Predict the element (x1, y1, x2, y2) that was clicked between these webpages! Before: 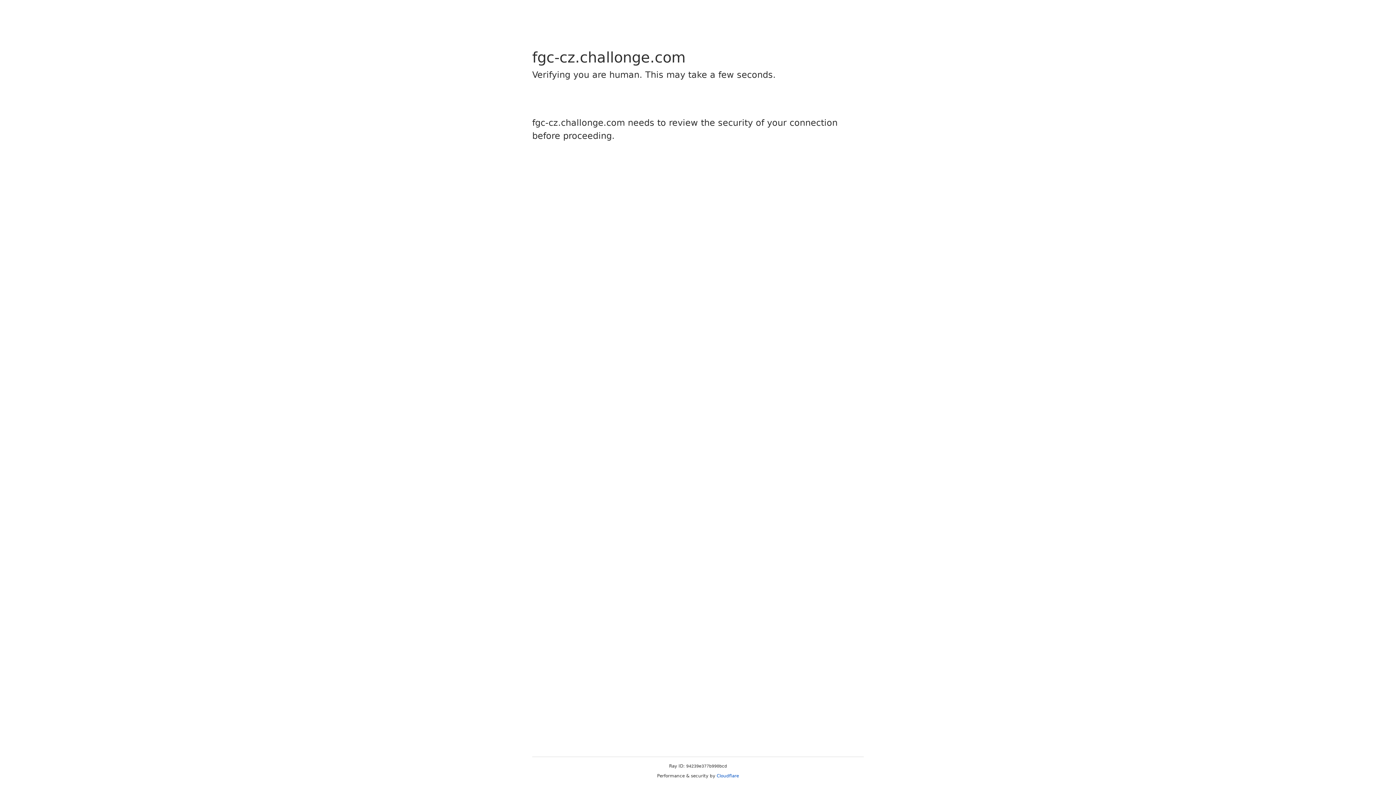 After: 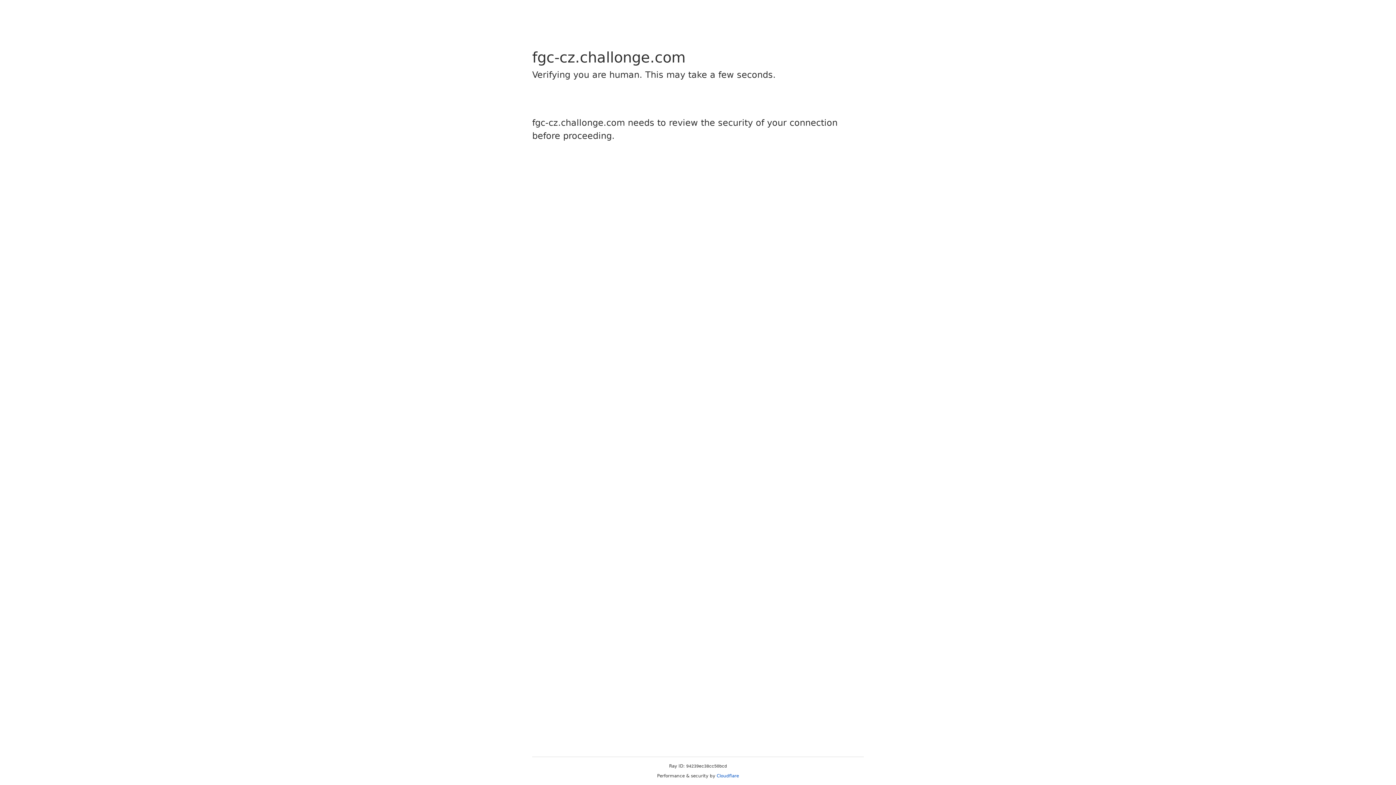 Action: label: Cloudflare bbox: (716, 773, 739, 778)